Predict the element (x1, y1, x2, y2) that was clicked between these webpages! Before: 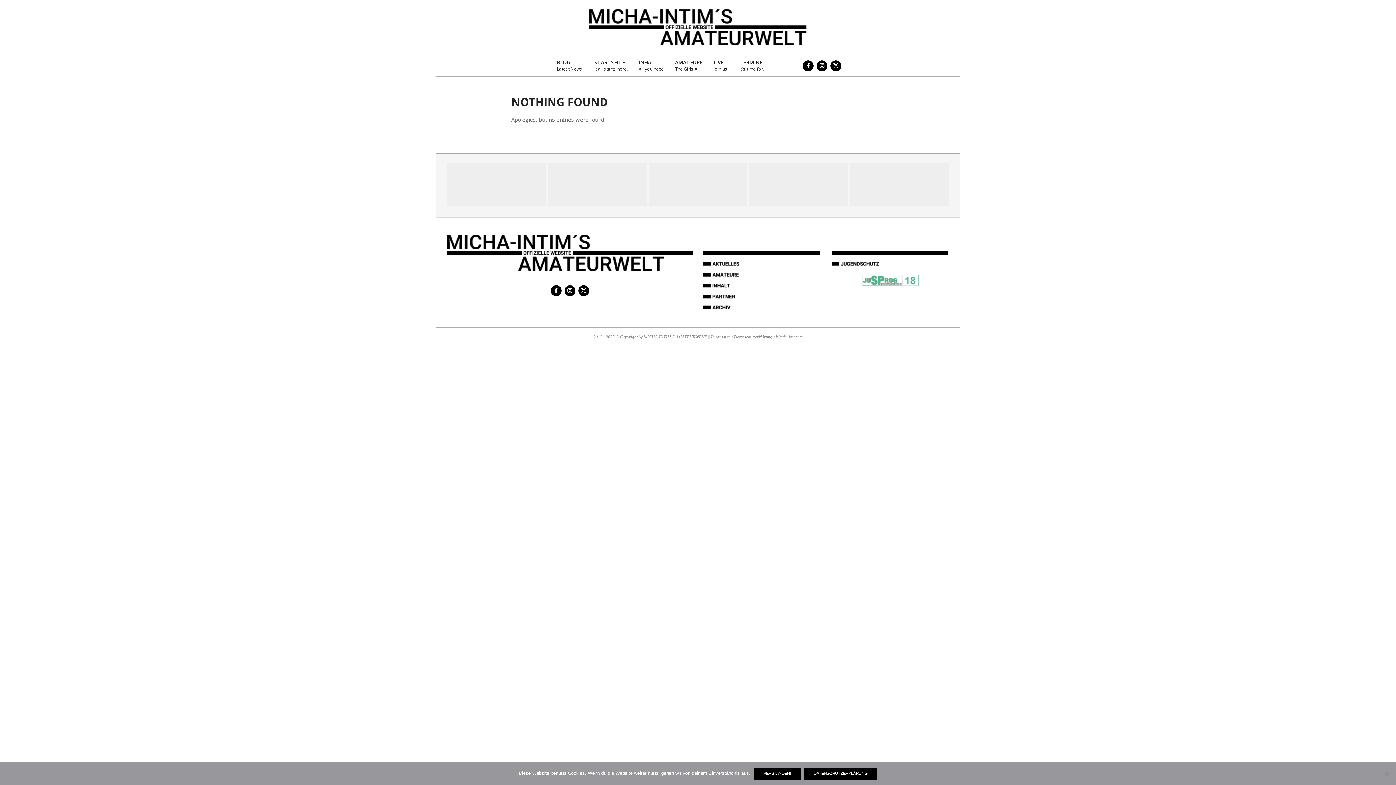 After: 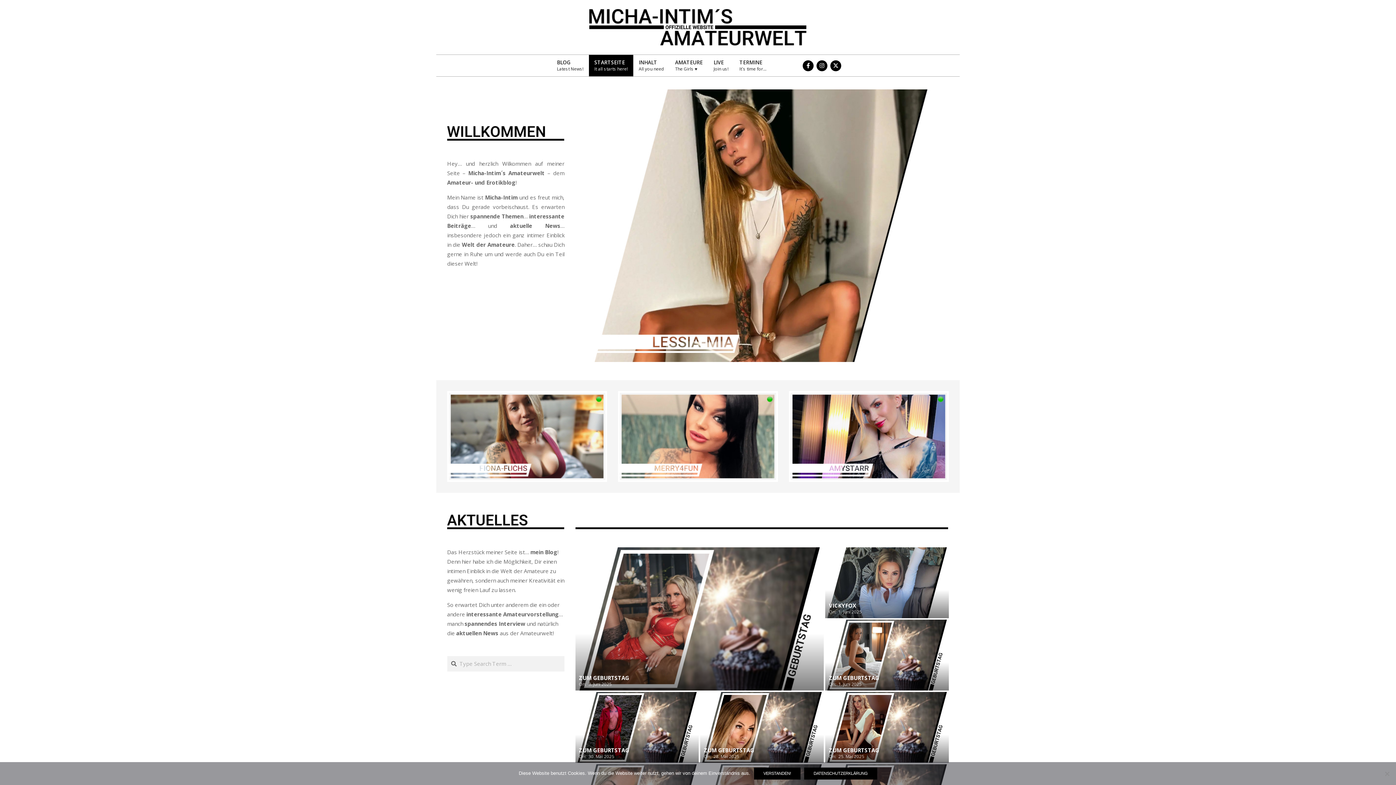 Action: label: STARTSEITE
It all starts here! bbox: (589, 54, 633, 76)